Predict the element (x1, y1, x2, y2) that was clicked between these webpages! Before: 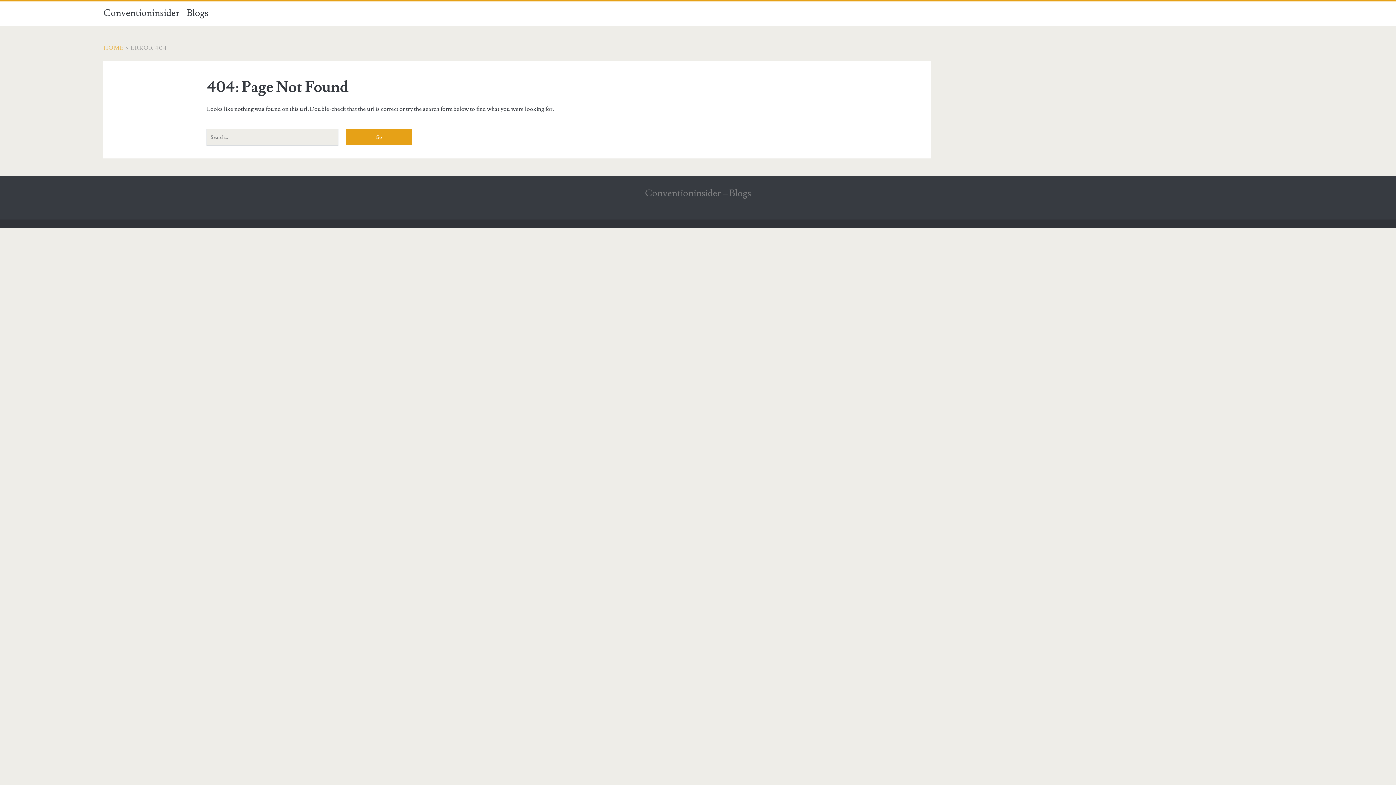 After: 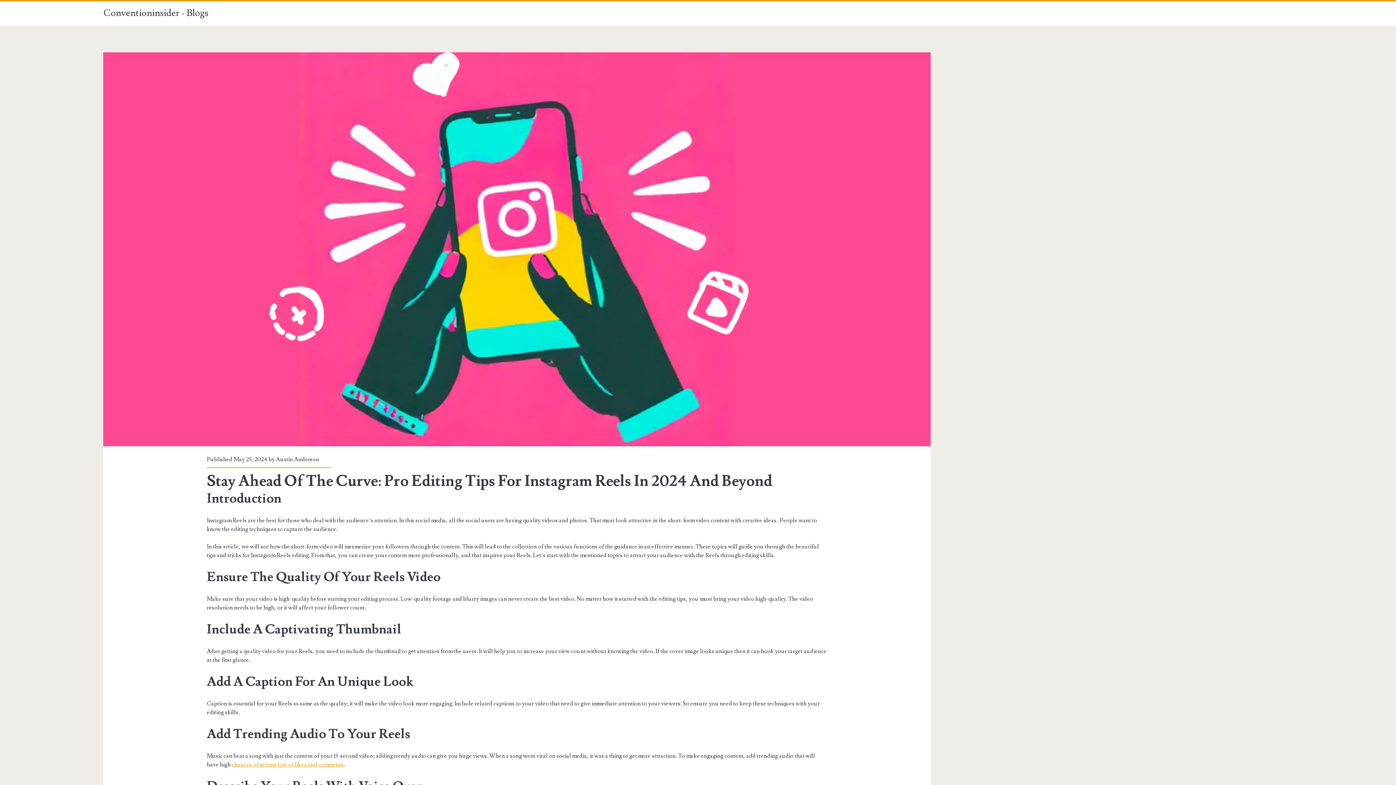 Action: bbox: (103, 6, 208, 20) label: Conventioninsider - Blogs